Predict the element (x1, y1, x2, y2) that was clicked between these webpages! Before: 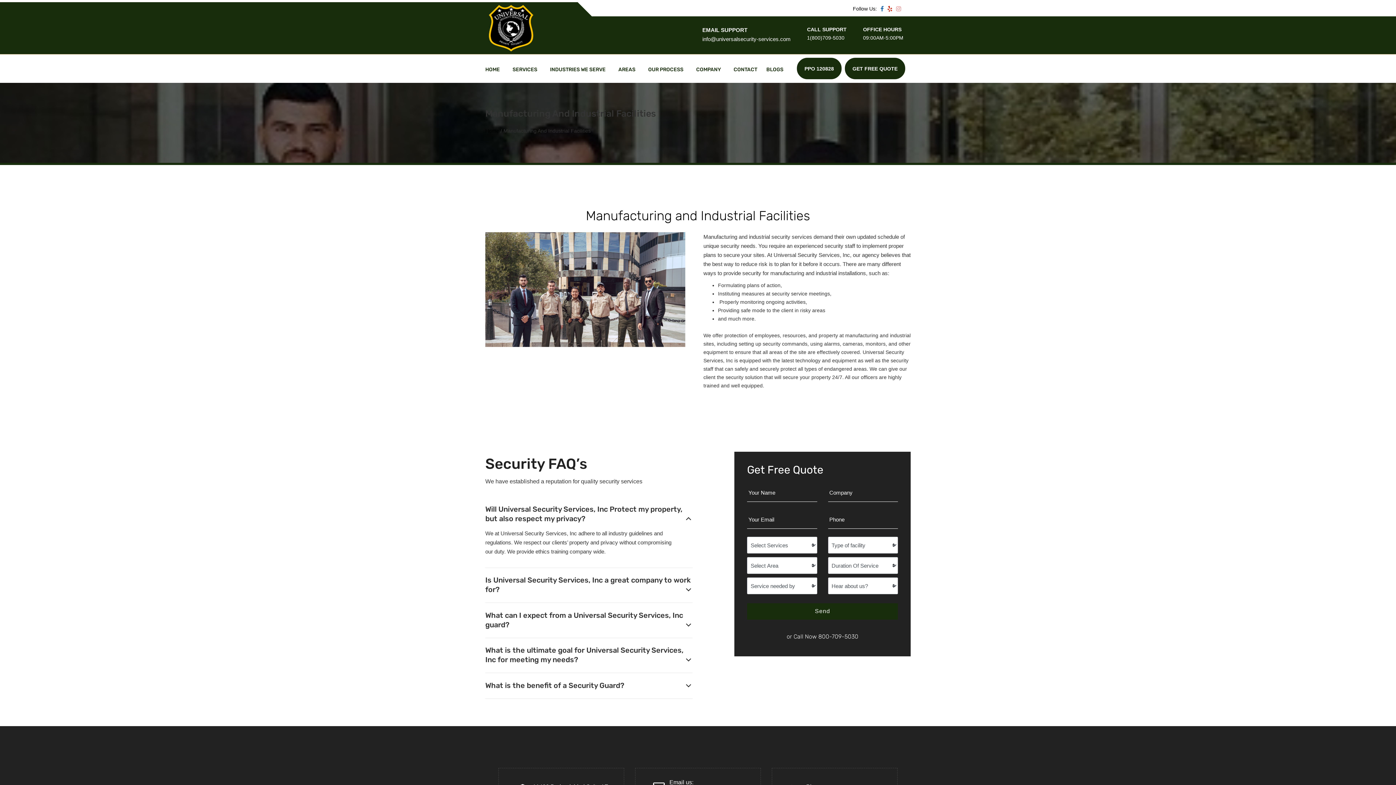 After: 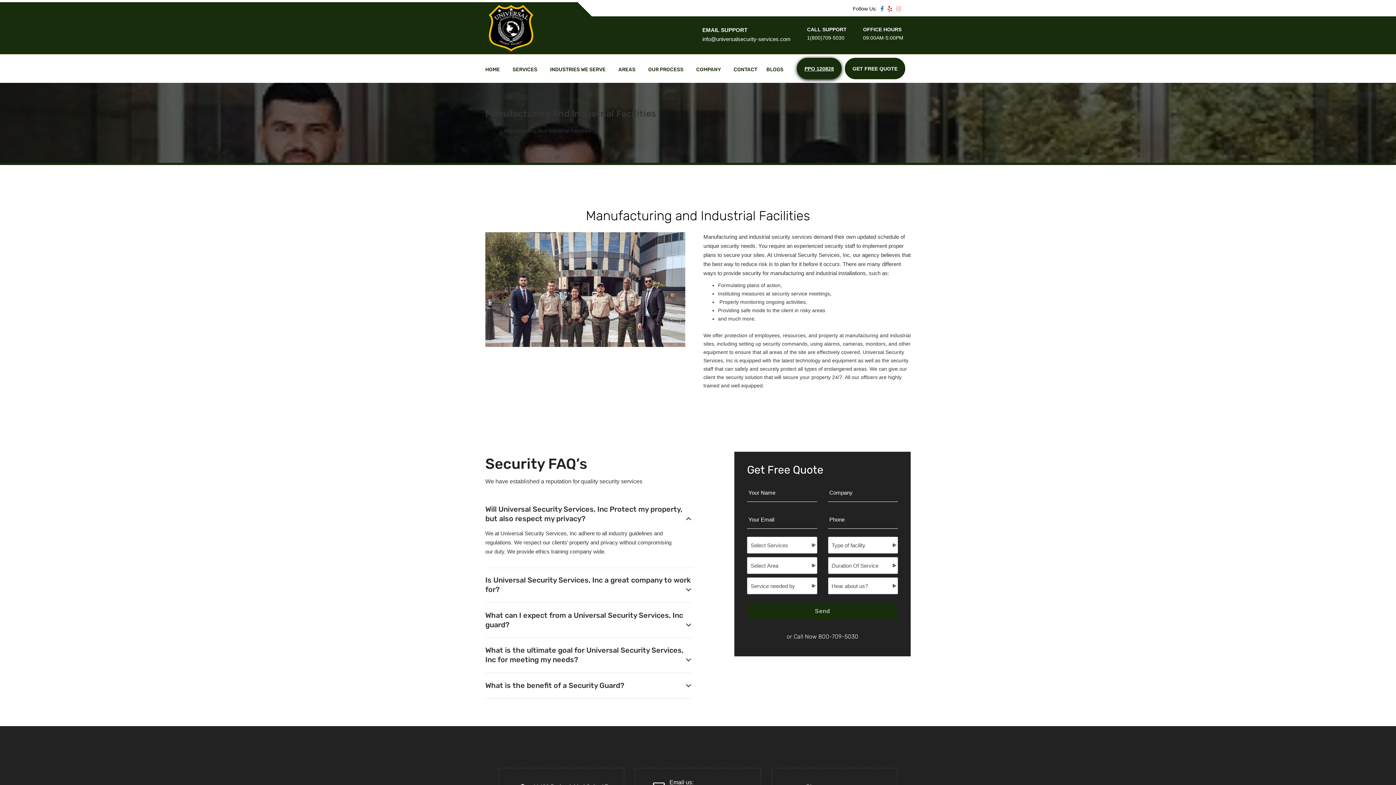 Action: label: PPO 120828 bbox: (804, 65, 834, 71)